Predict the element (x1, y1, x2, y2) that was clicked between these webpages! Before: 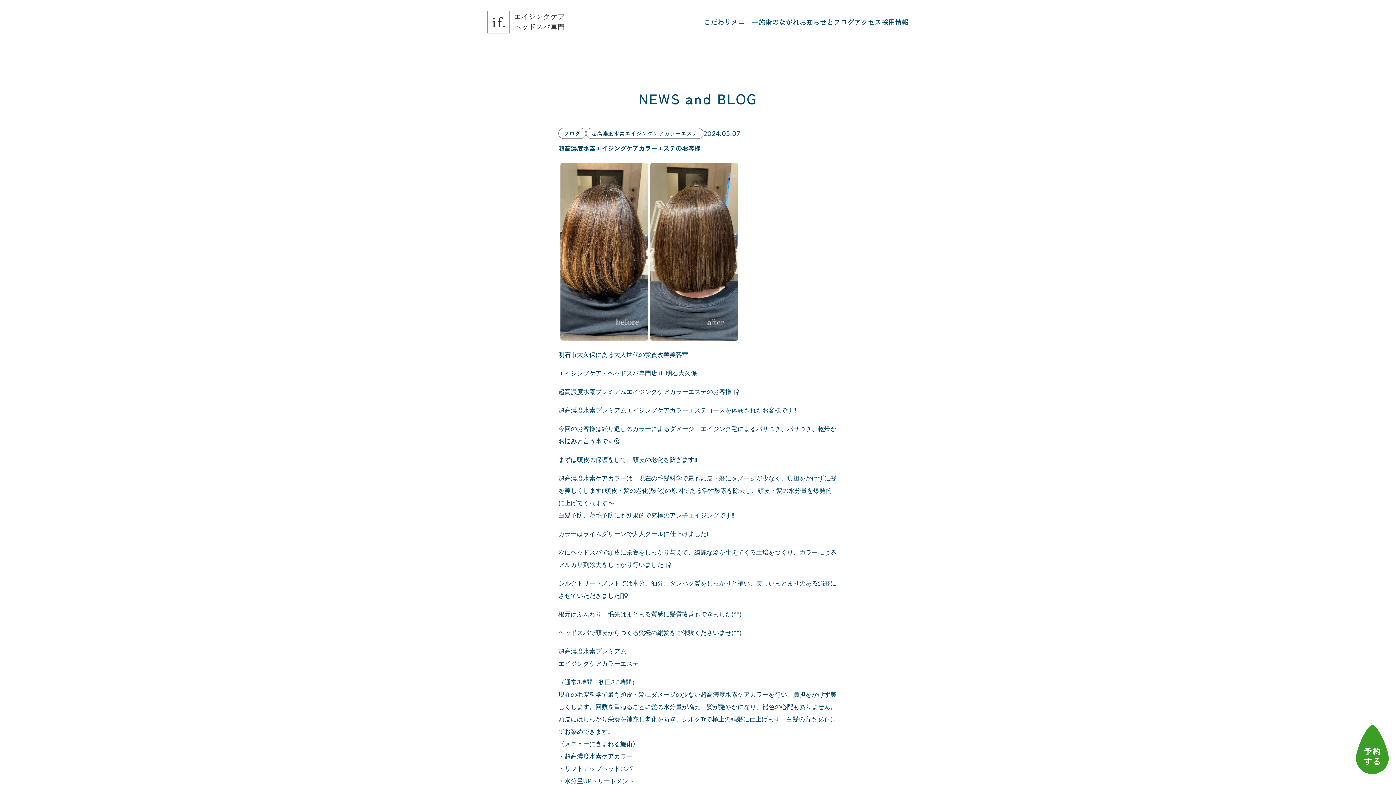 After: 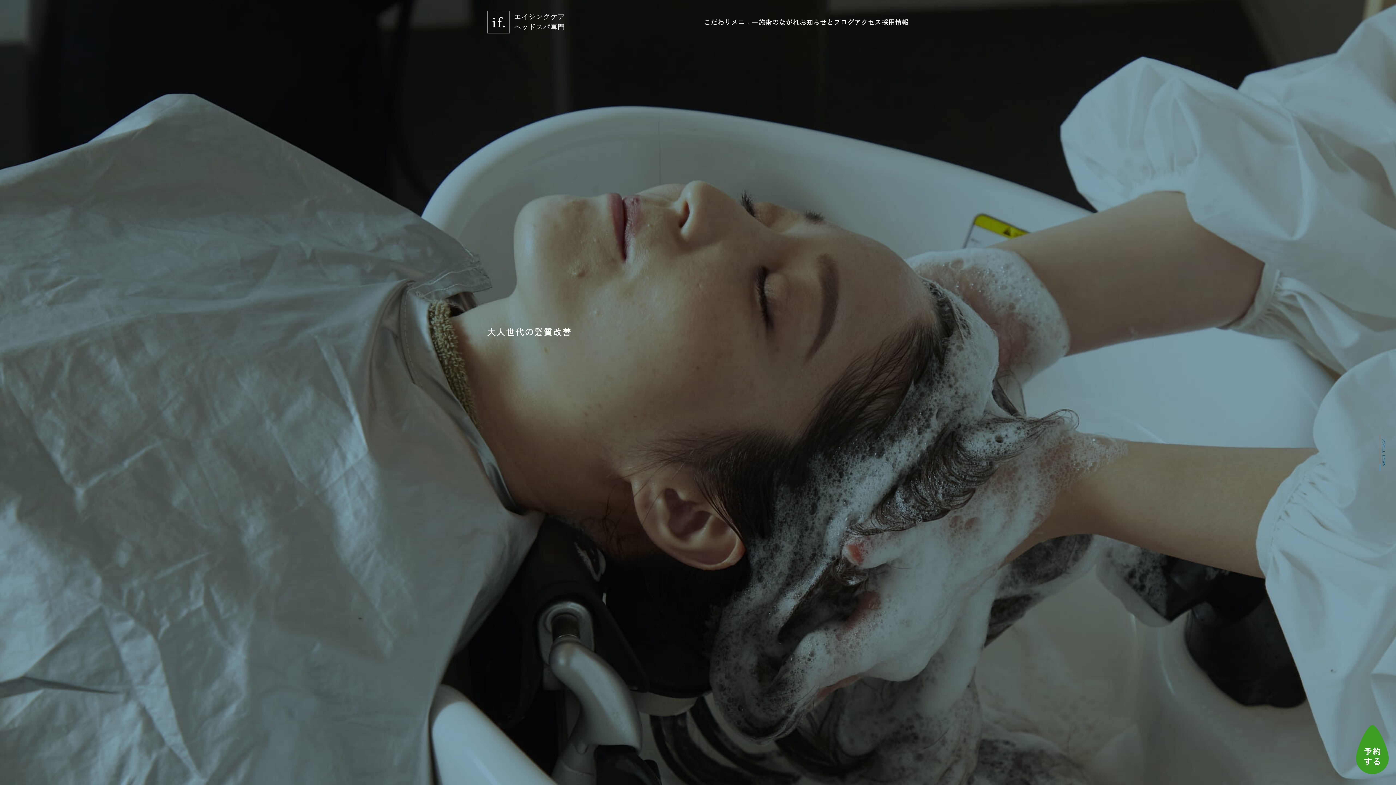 Action: bbox: (758, 17, 799, 26) label: 施術のながれ